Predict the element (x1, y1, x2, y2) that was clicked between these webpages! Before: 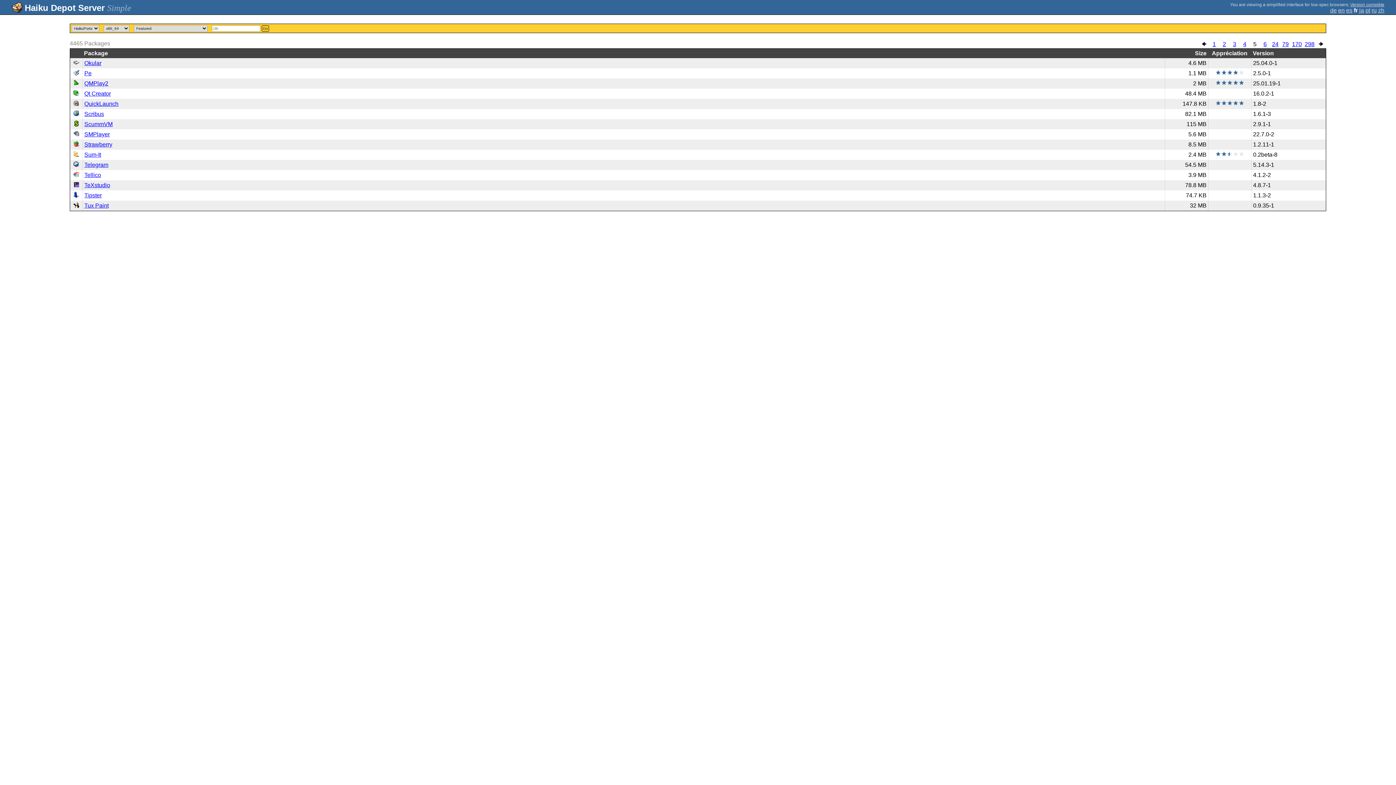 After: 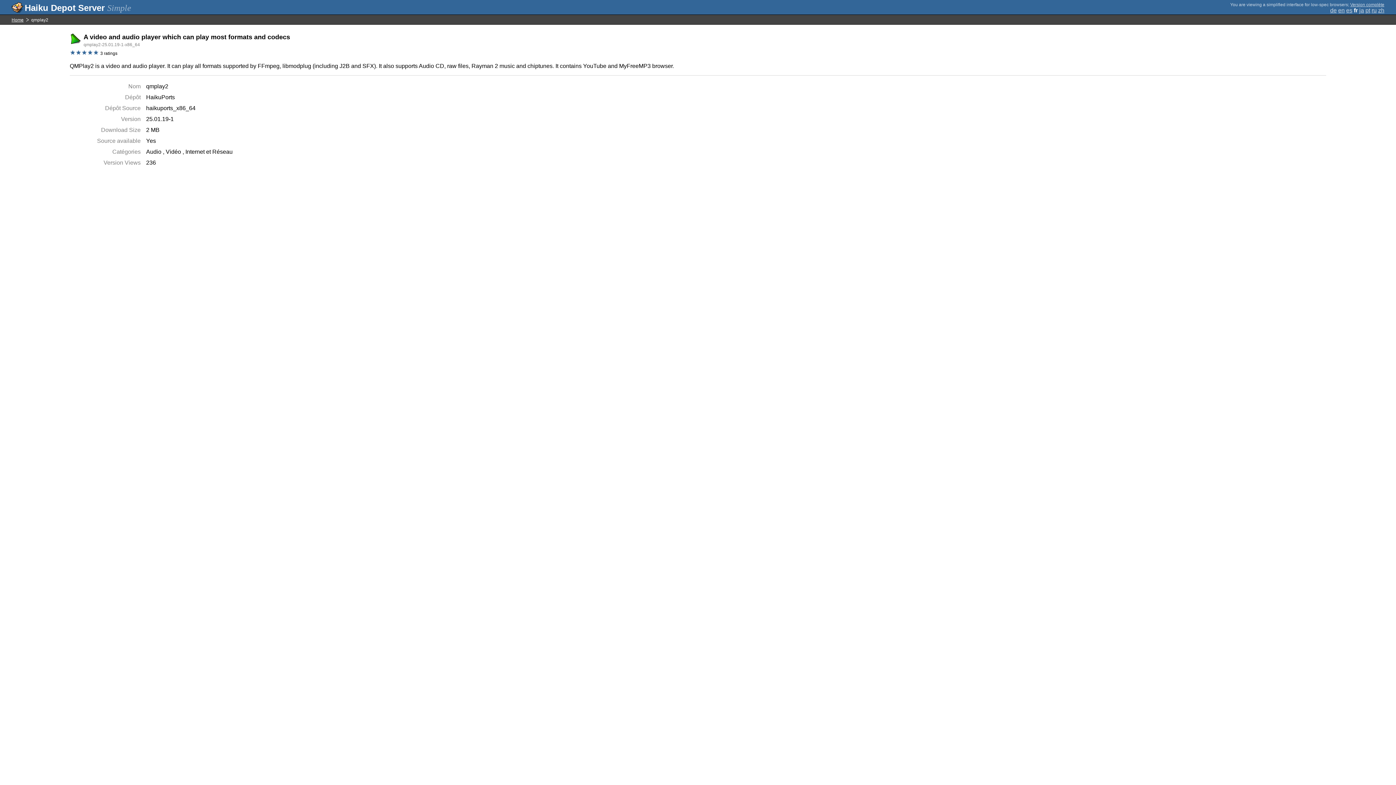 Action: label: QMPlay2 bbox: (84, 80, 108, 86)